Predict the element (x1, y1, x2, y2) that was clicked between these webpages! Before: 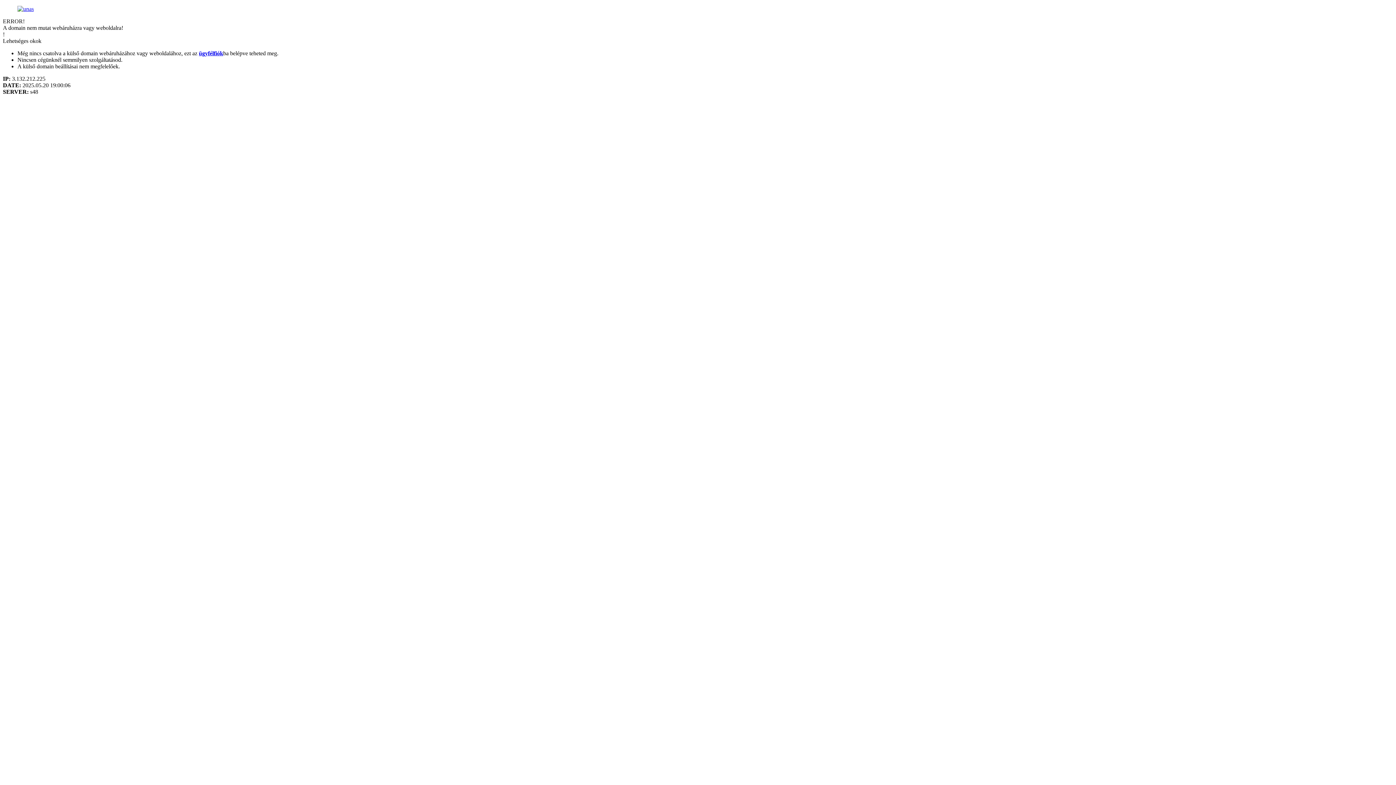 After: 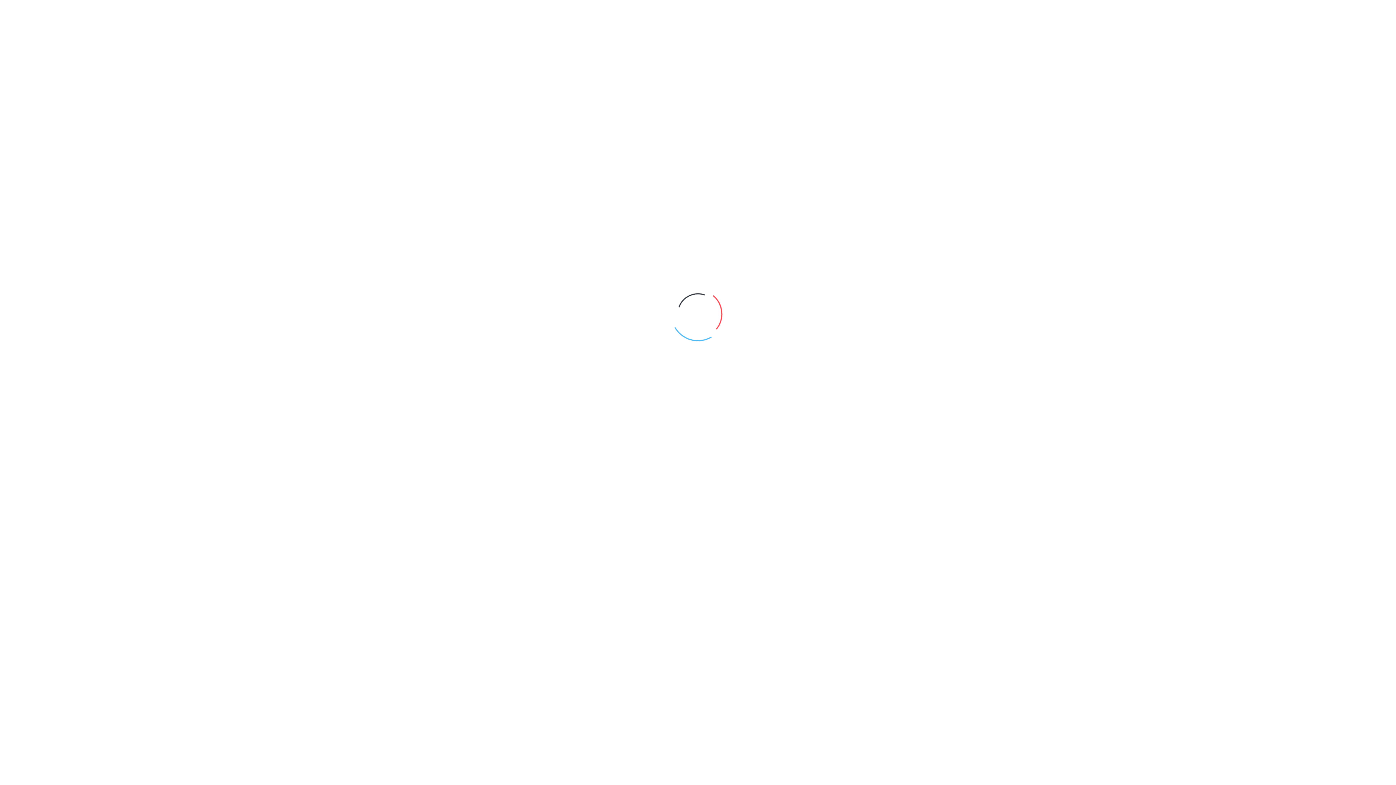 Action: bbox: (17, 5, 33, 12)